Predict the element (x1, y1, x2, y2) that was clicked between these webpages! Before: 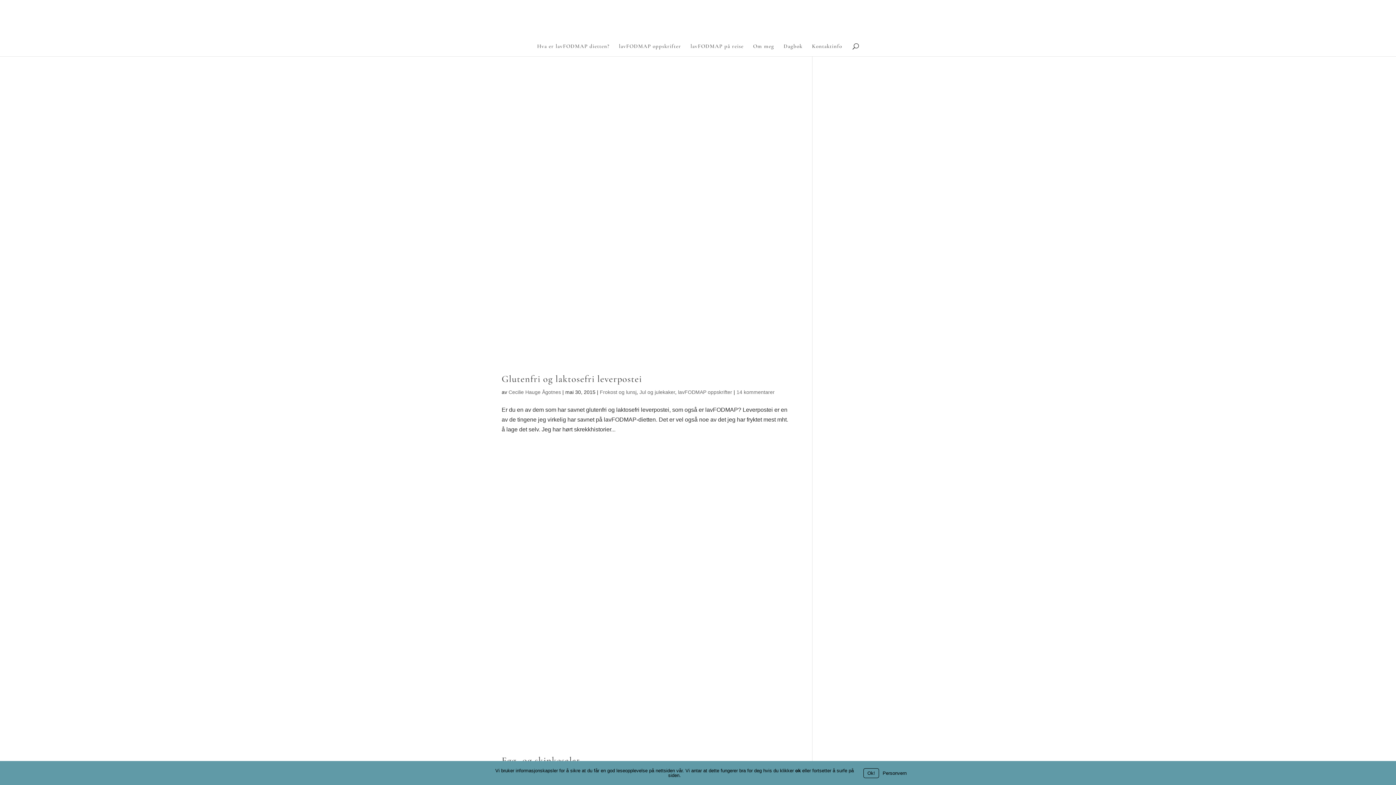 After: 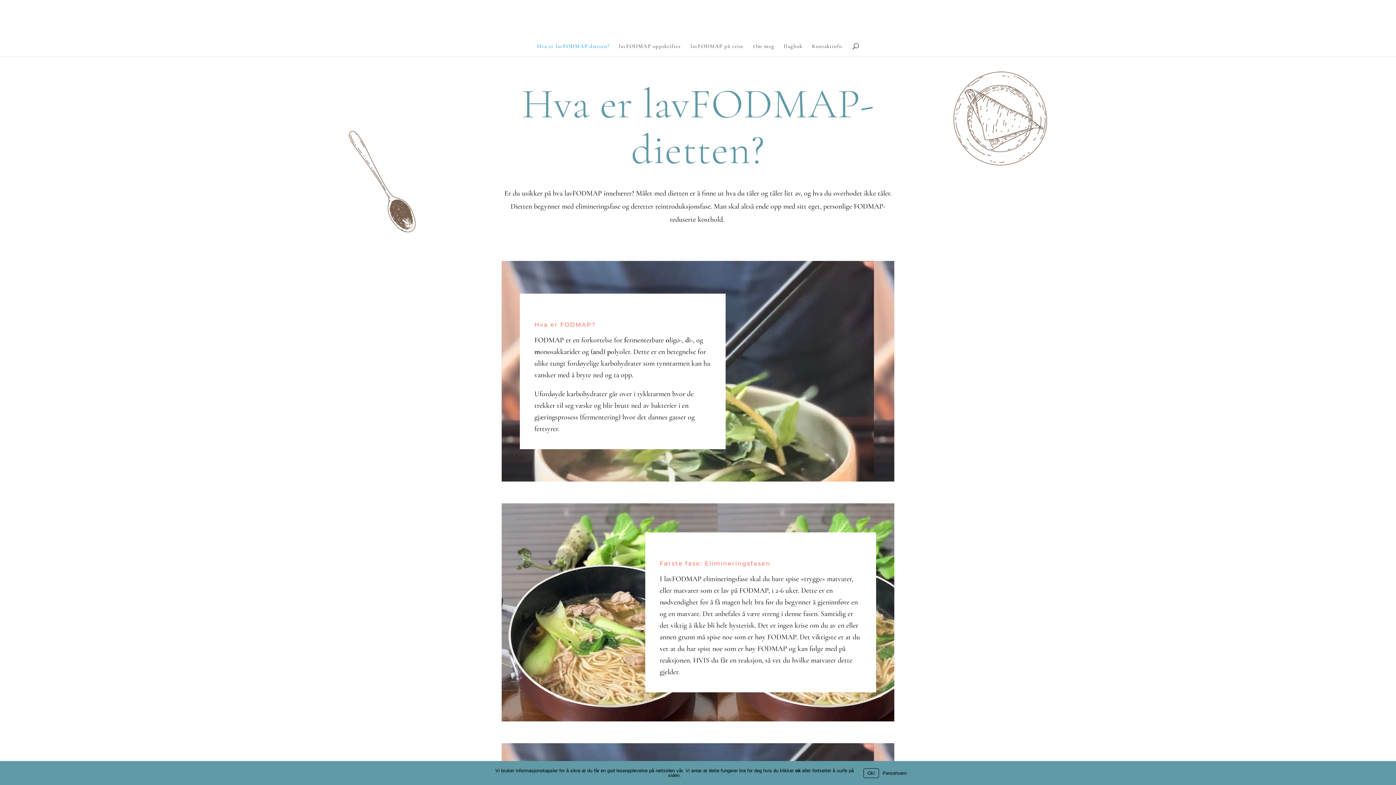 Action: label: Hva er lavFODMAP dietten? bbox: (537, 43, 609, 56)